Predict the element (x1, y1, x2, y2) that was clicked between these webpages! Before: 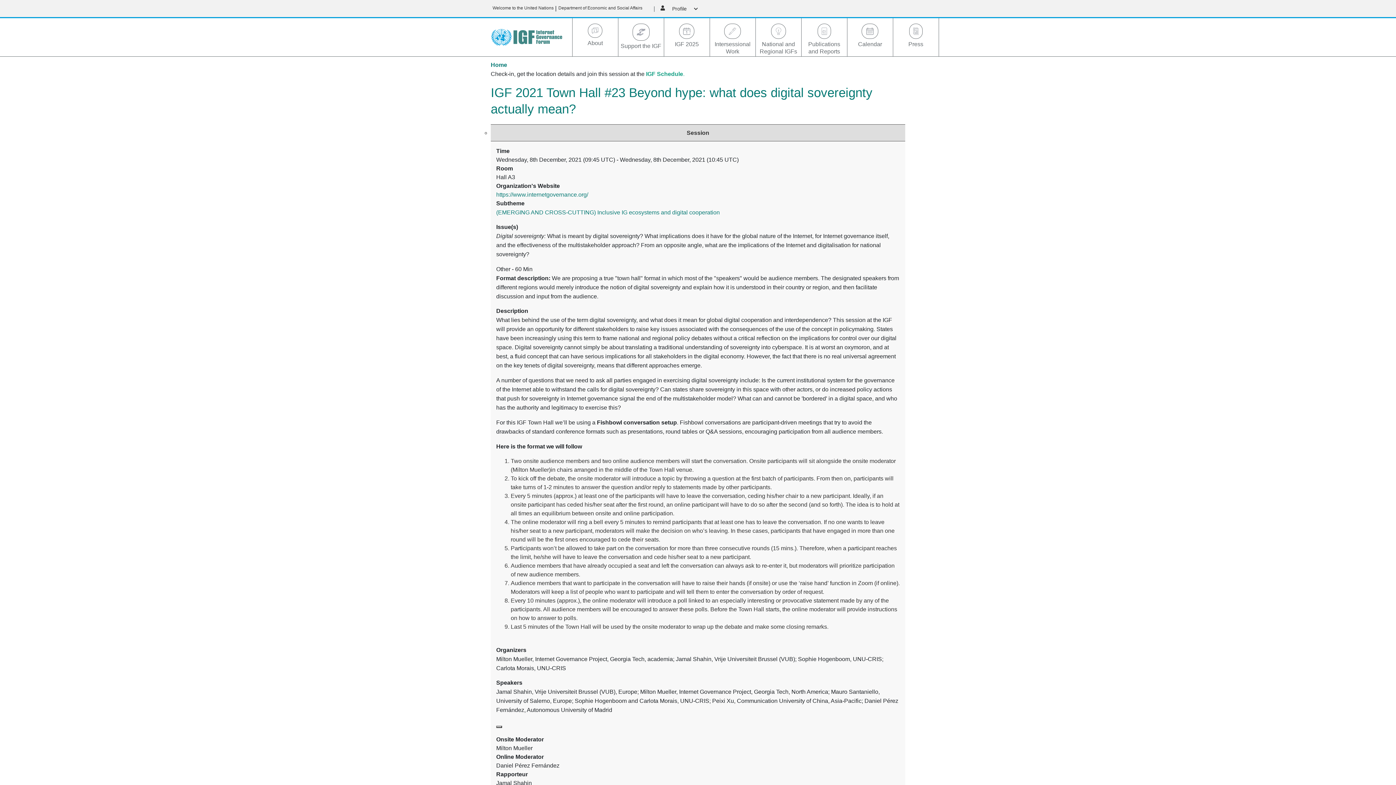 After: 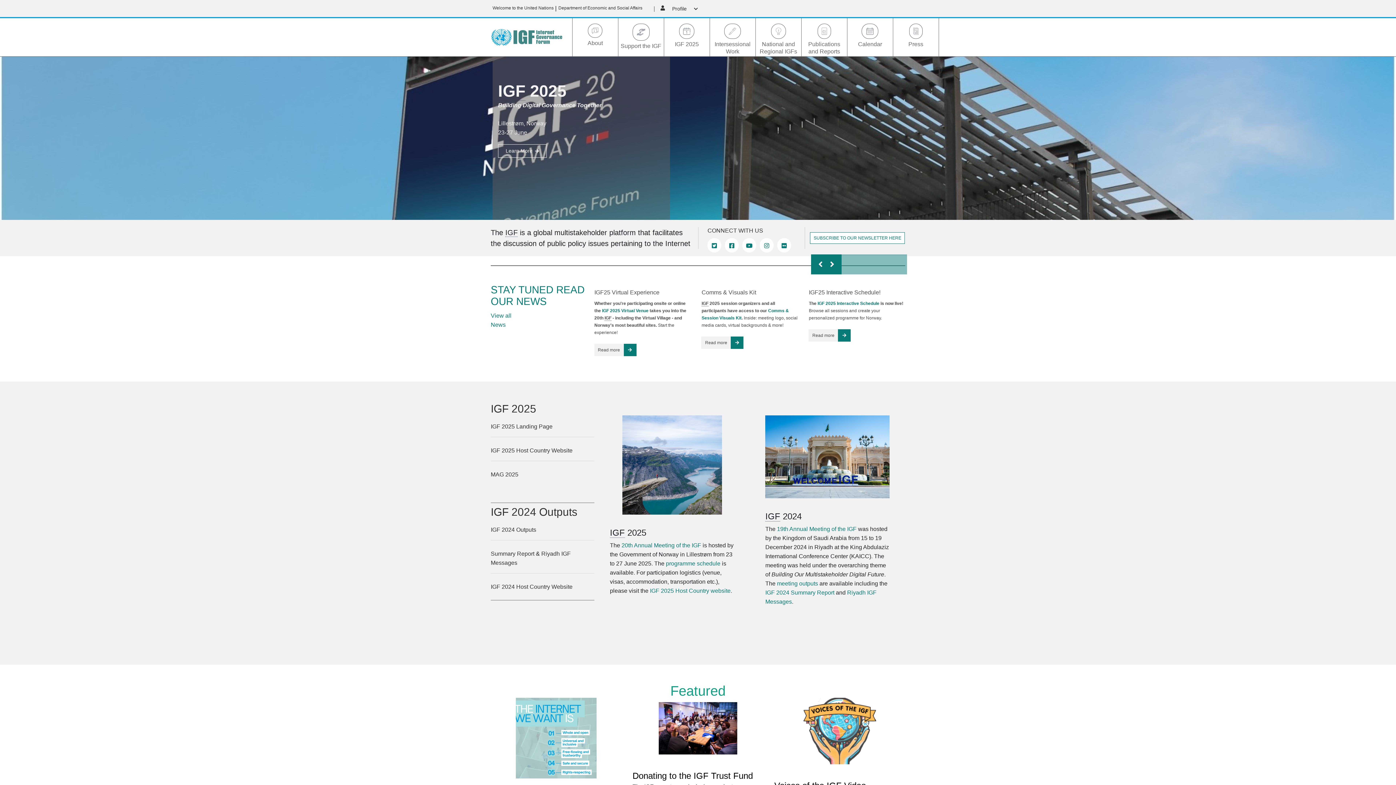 Action: bbox: (490, 28, 568, 46)